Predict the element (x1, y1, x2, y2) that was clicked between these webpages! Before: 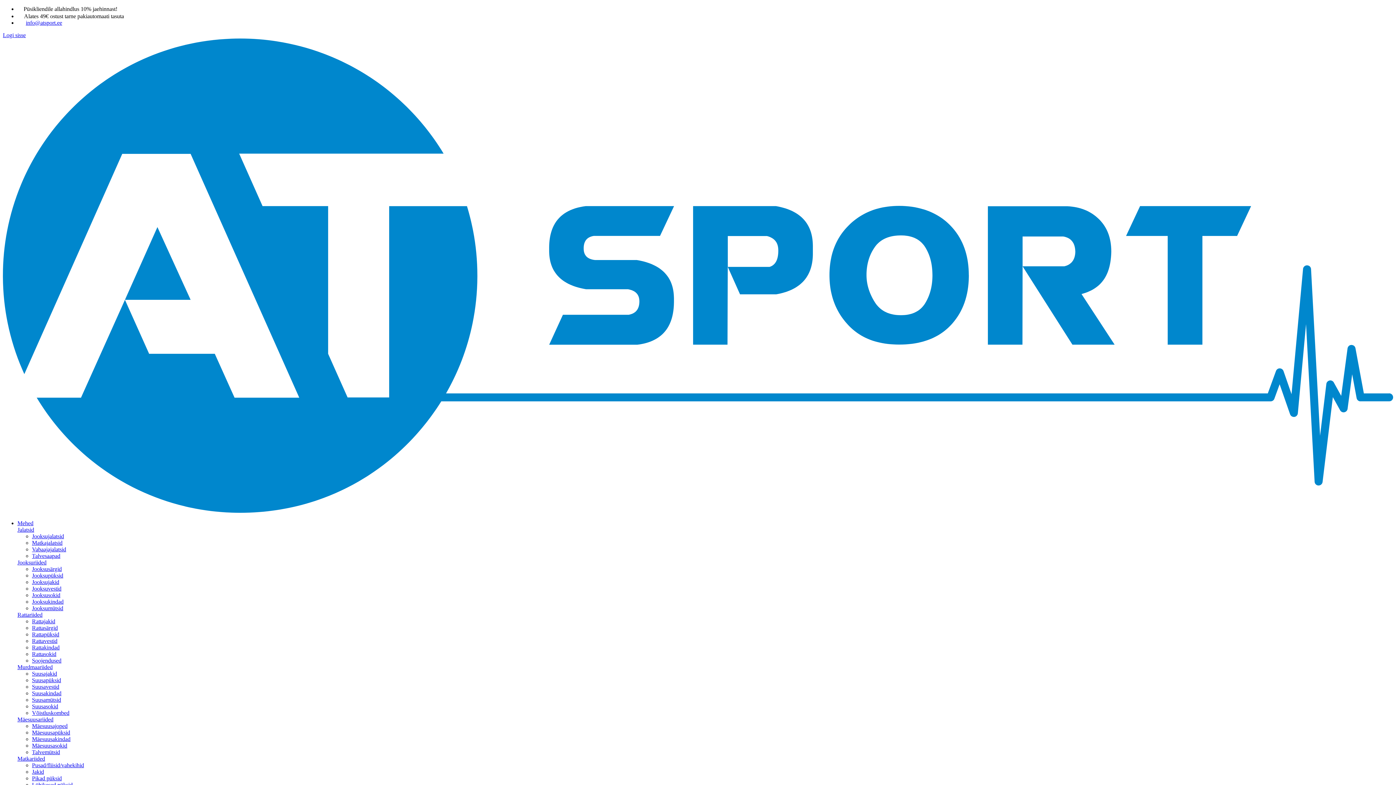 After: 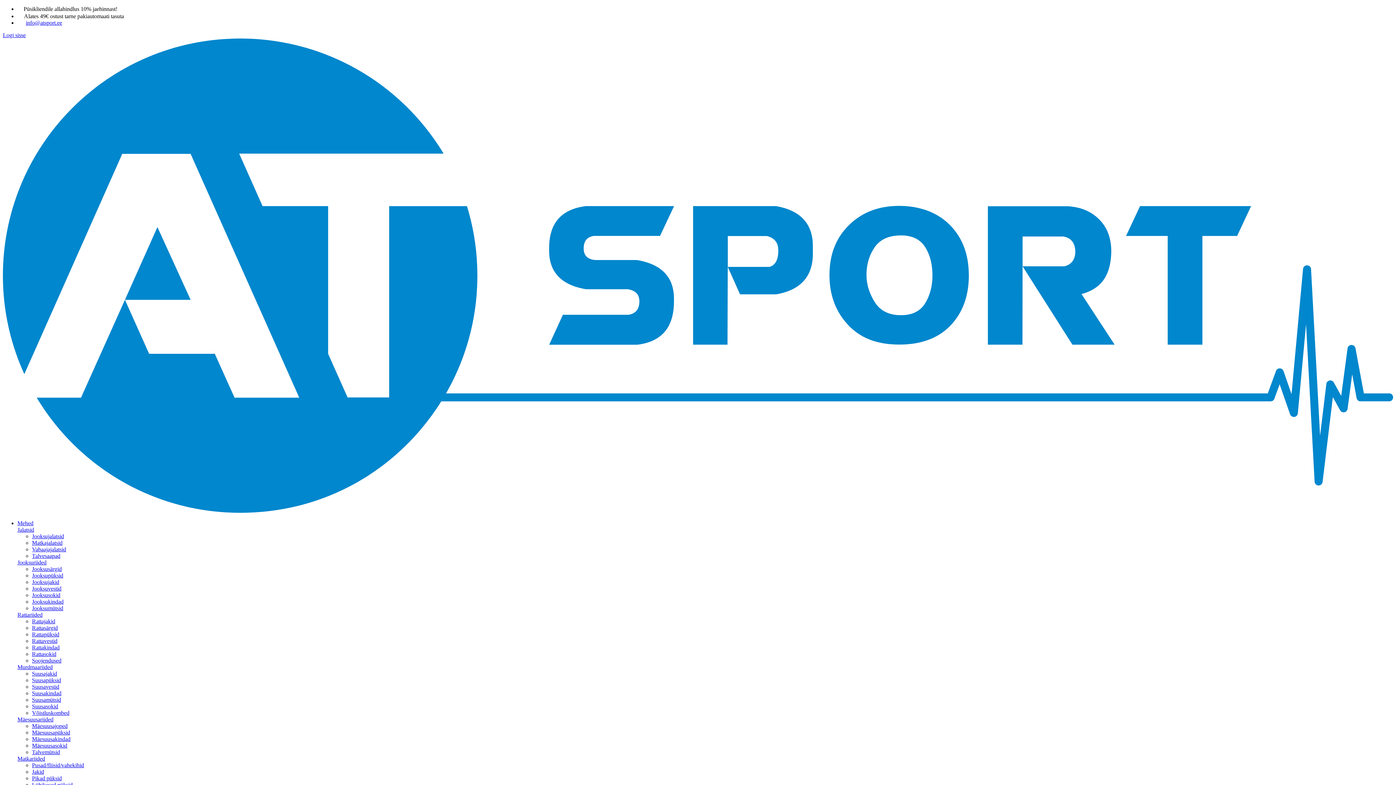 Action: bbox: (17, 664, 52, 670) label: Murdmaariided